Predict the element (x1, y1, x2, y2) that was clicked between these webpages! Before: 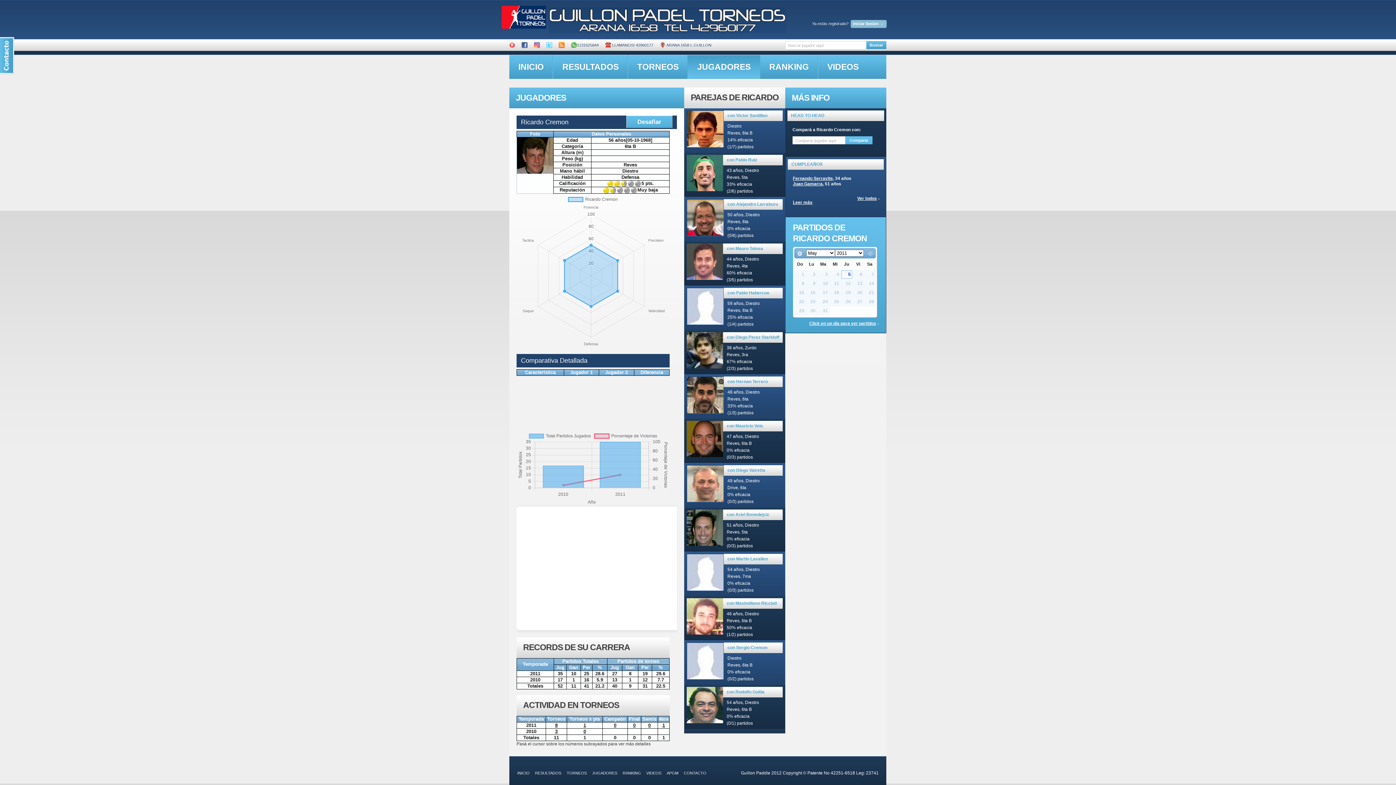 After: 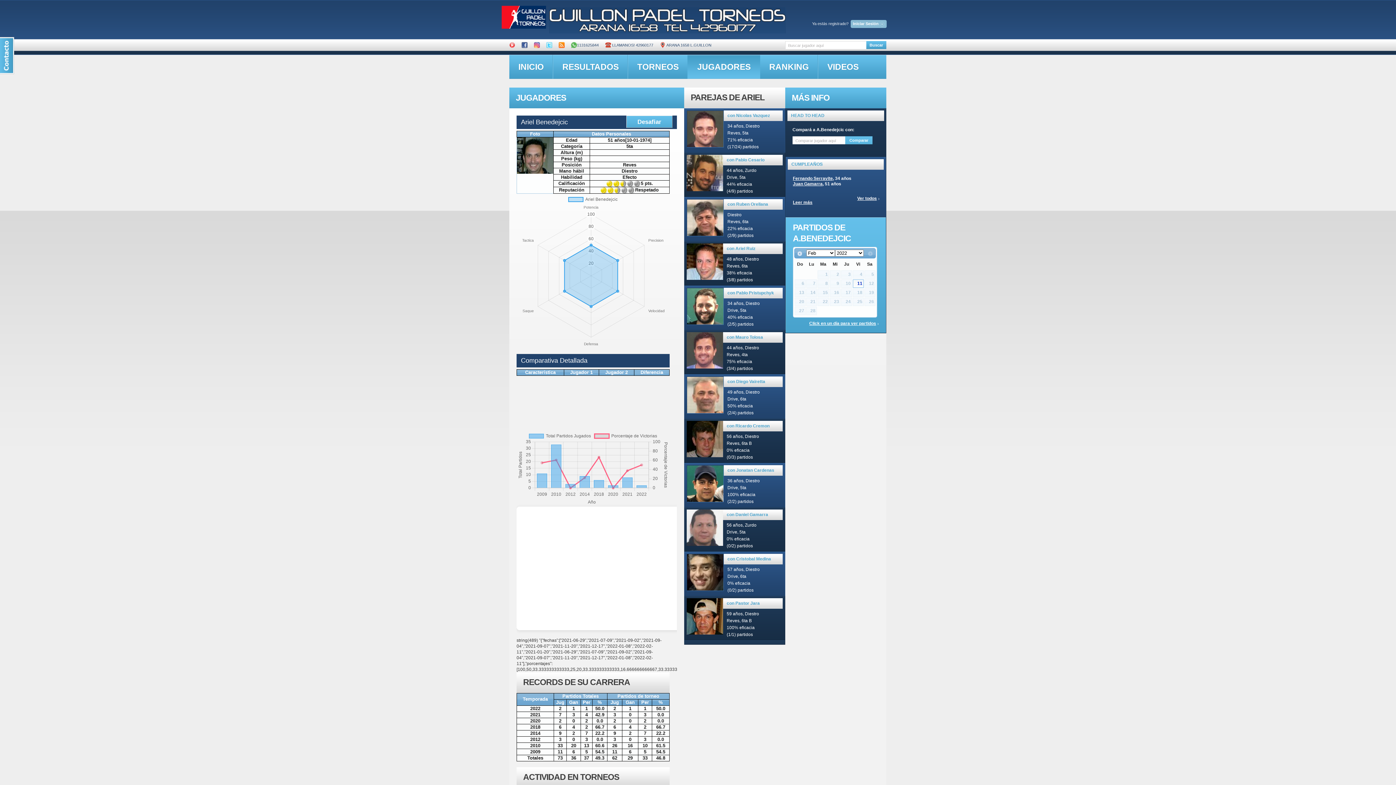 Action: label: con Ariel Benedejcic bbox: (726, 512, 769, 517)